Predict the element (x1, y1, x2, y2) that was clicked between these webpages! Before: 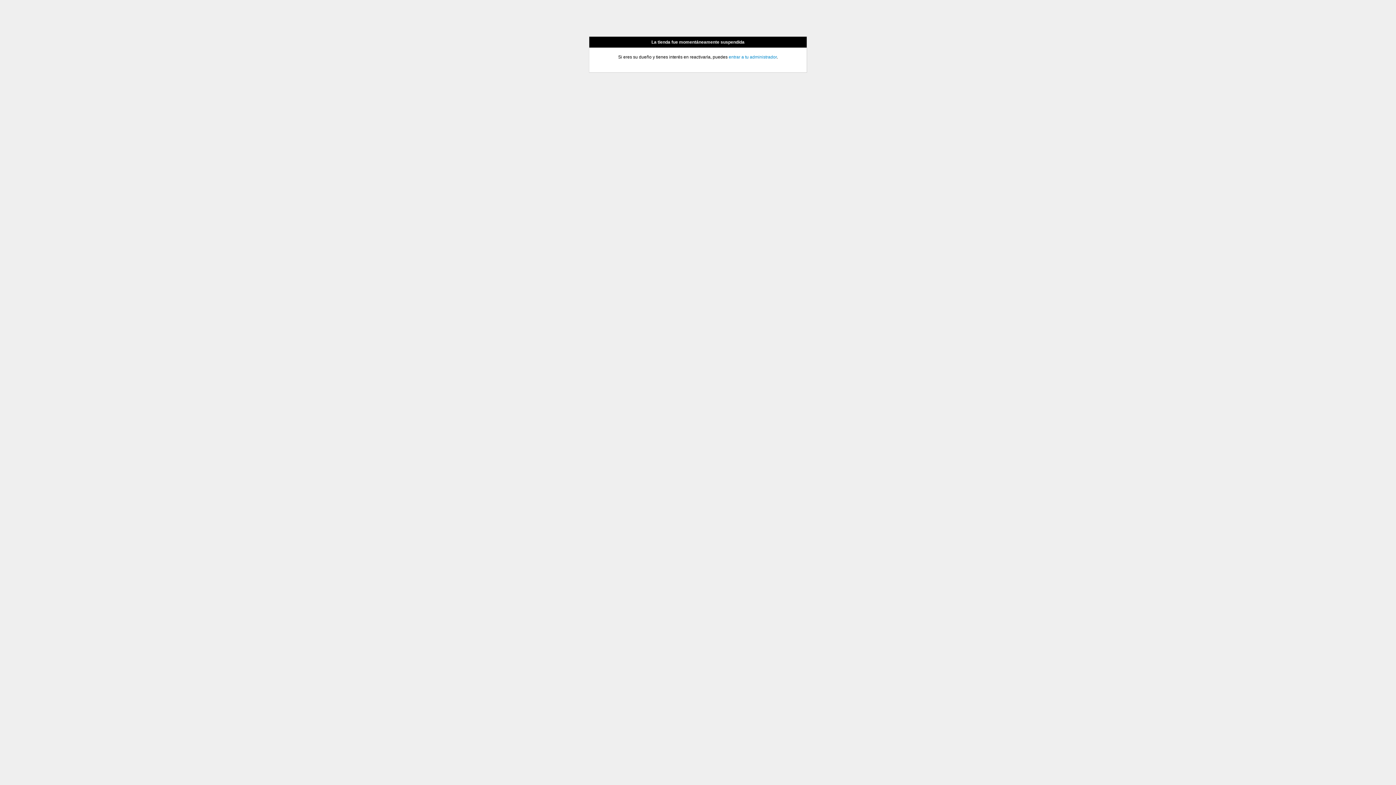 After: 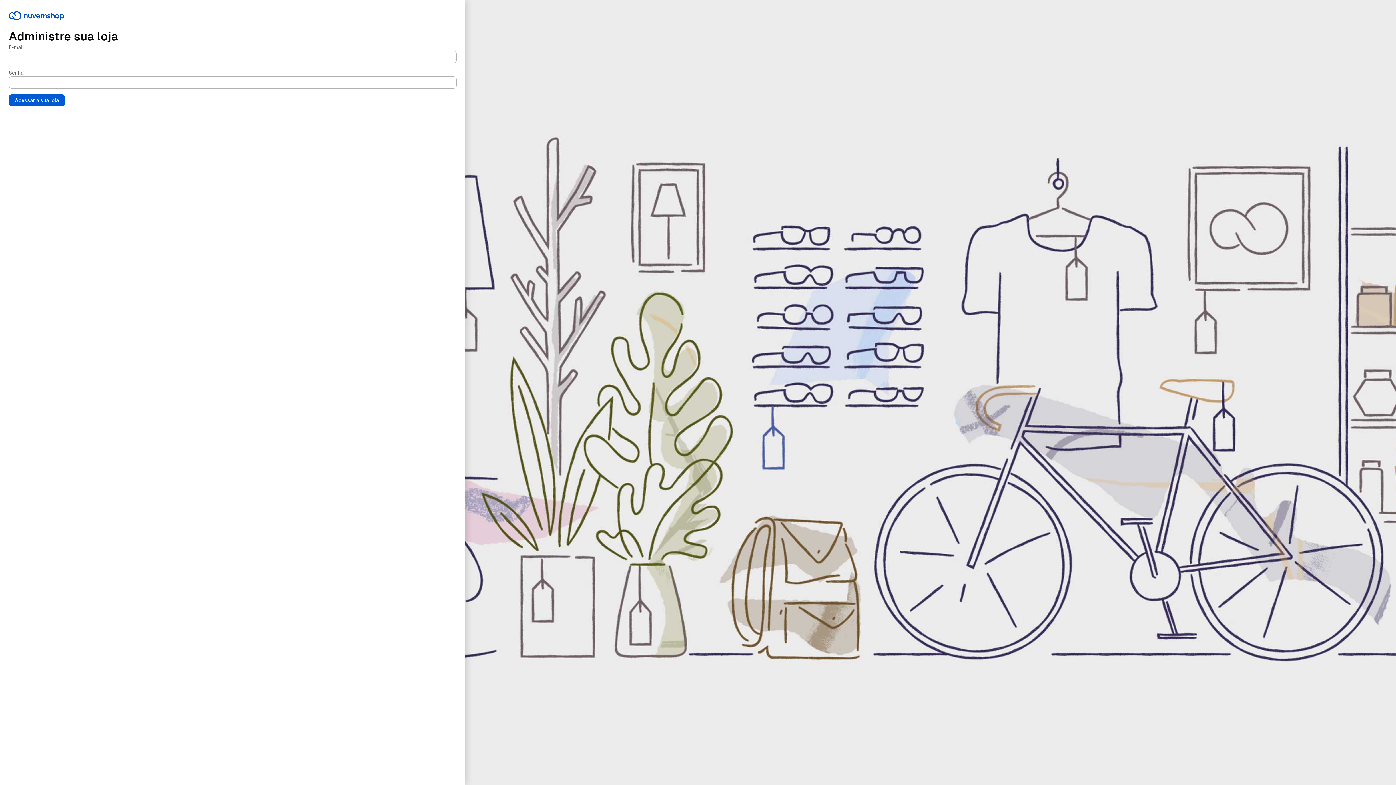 Action: label: entrar a tu administrador bbox: (728, 54, 776, 59)